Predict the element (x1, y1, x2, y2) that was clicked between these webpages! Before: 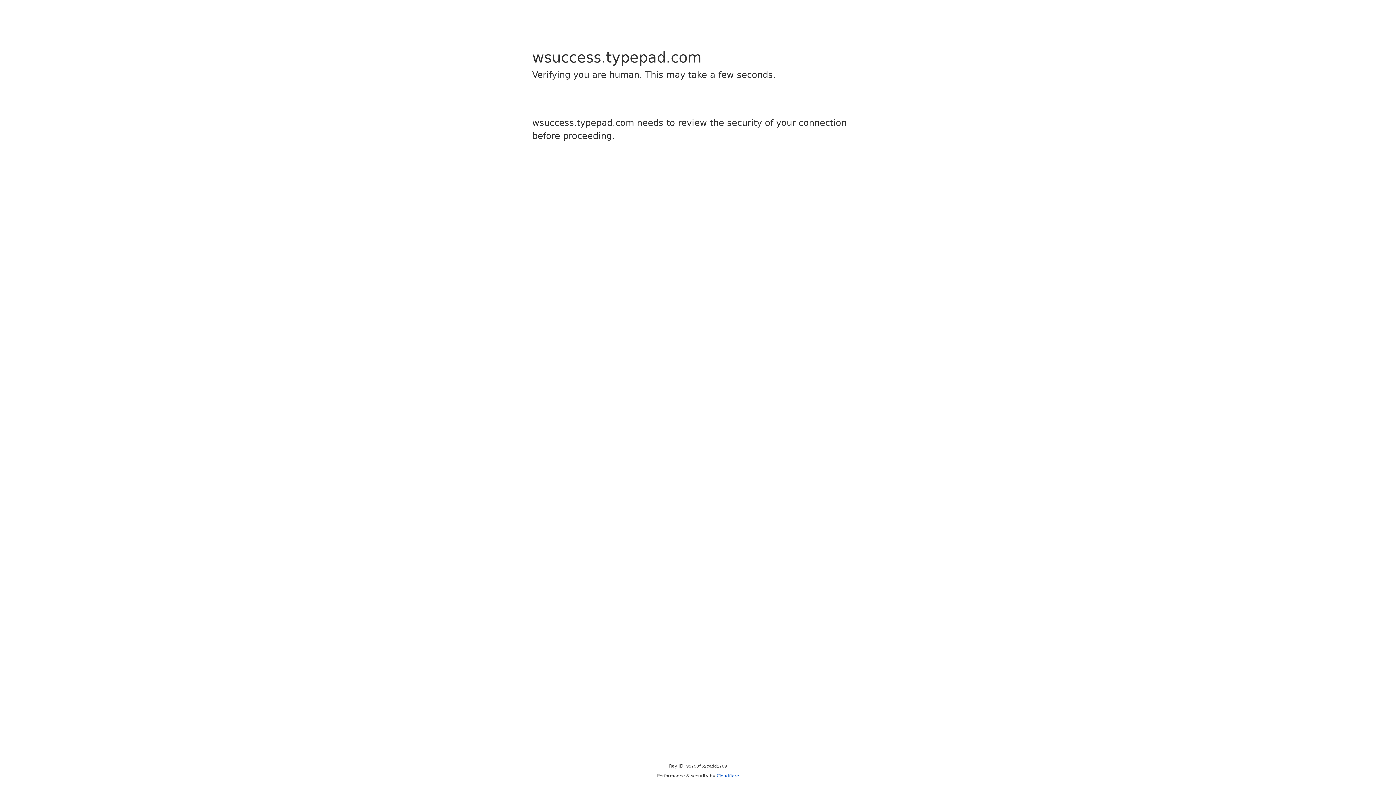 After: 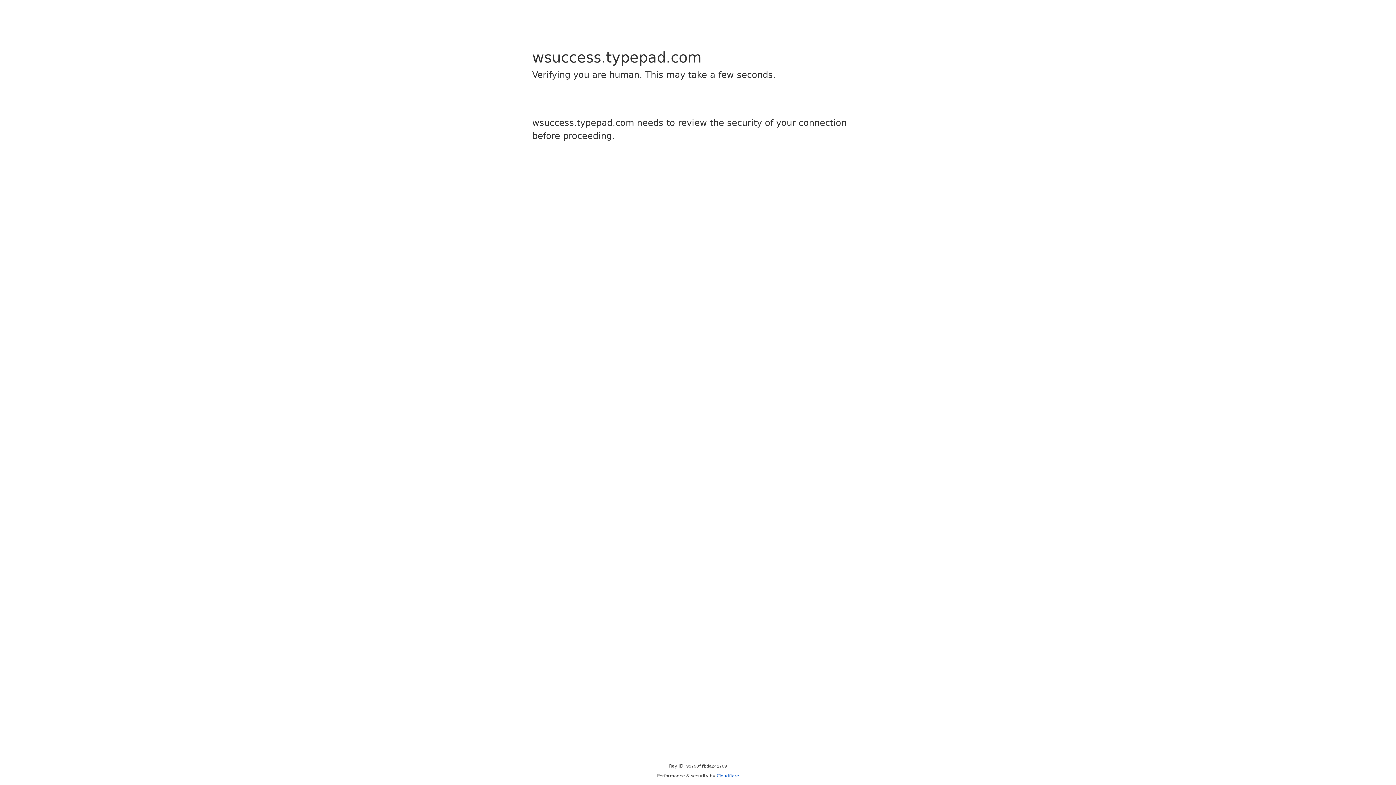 Action: label: Cloudflare bbox: (716, 773, 739, 778)